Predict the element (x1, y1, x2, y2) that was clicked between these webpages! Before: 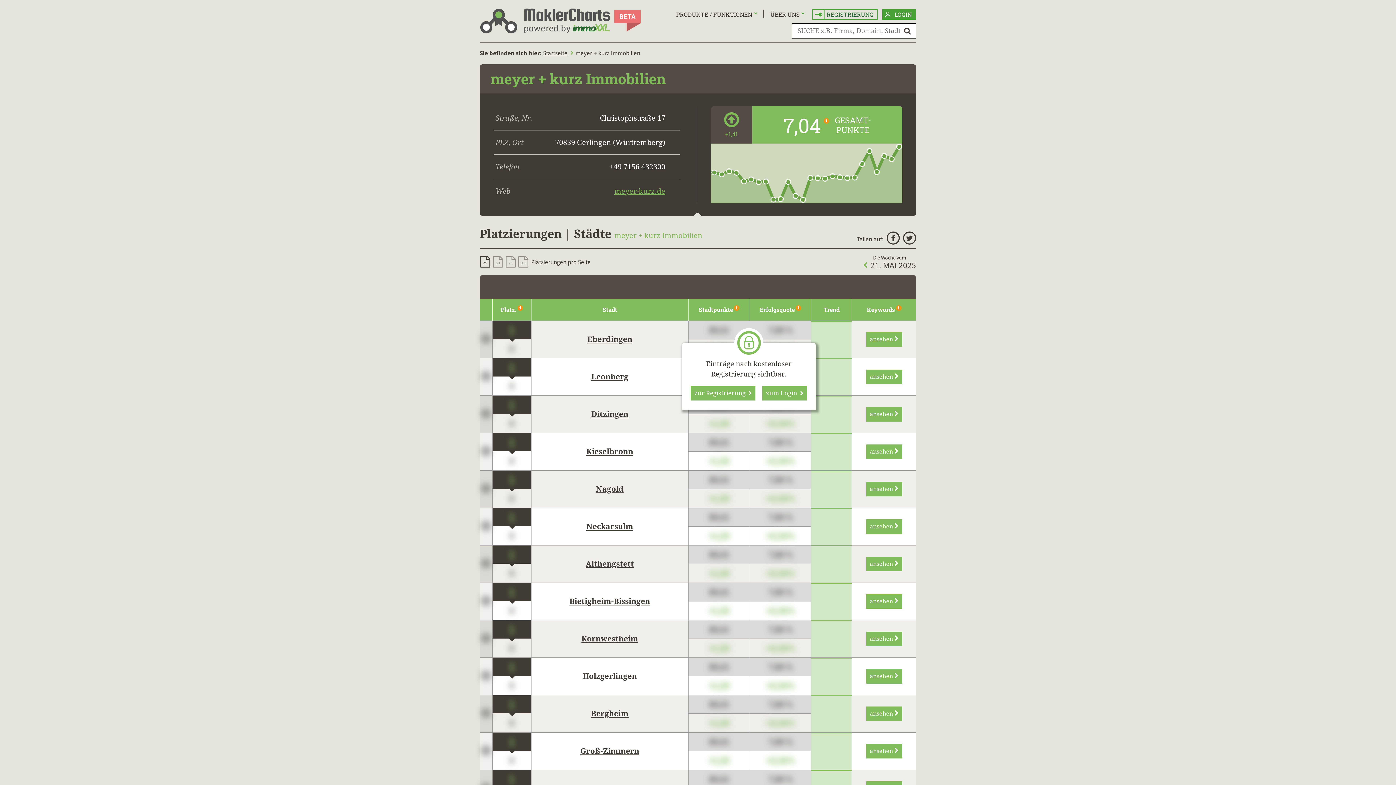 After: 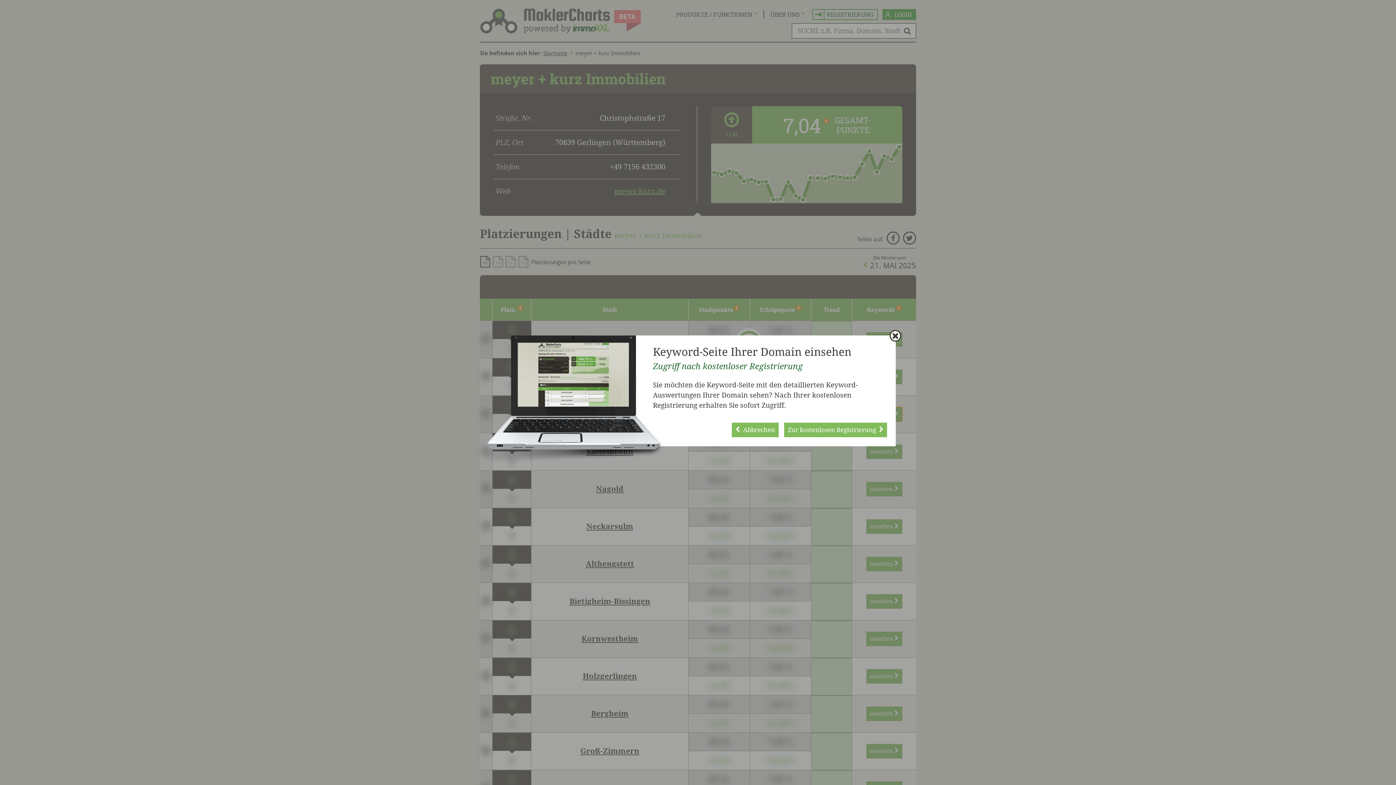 Action: bbox: (866, 407, 902, 421) label: ansehen 